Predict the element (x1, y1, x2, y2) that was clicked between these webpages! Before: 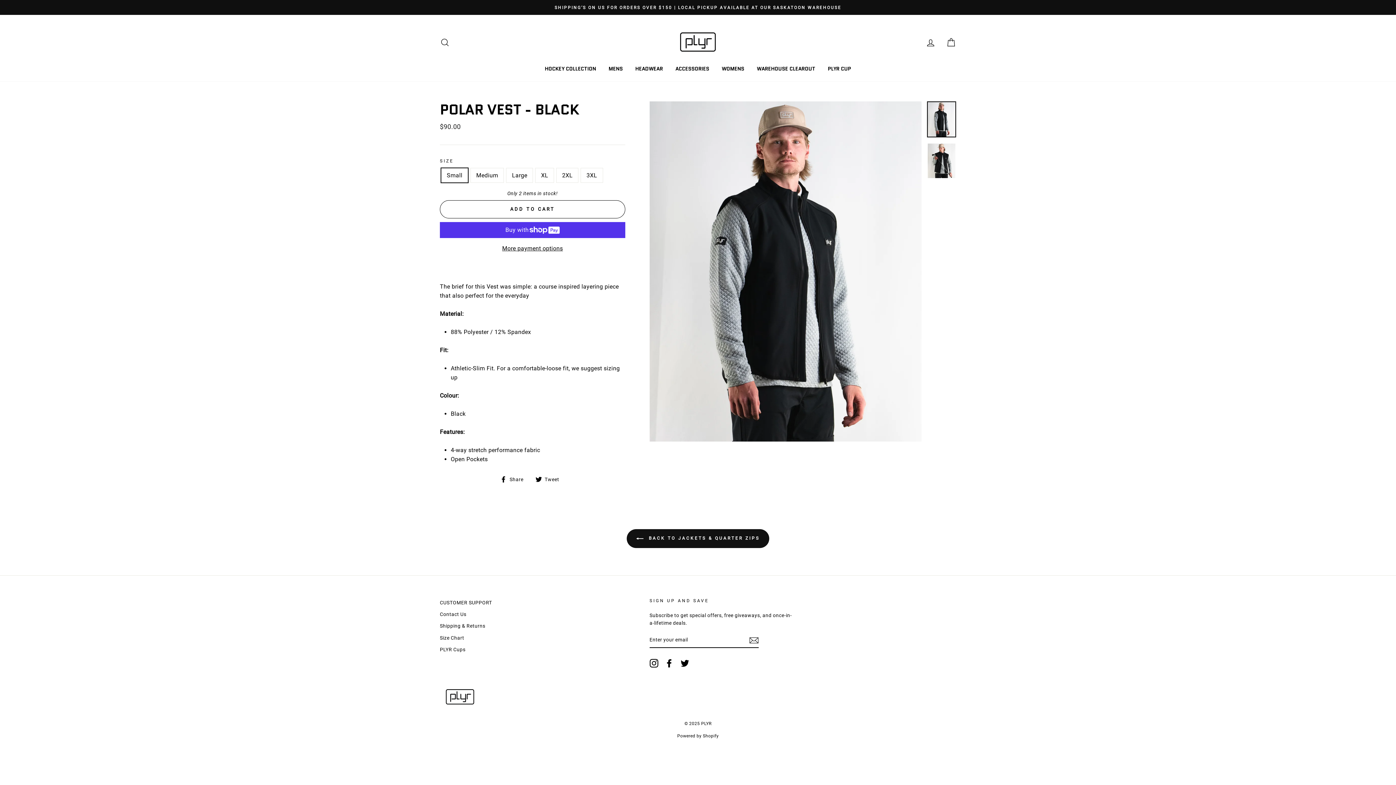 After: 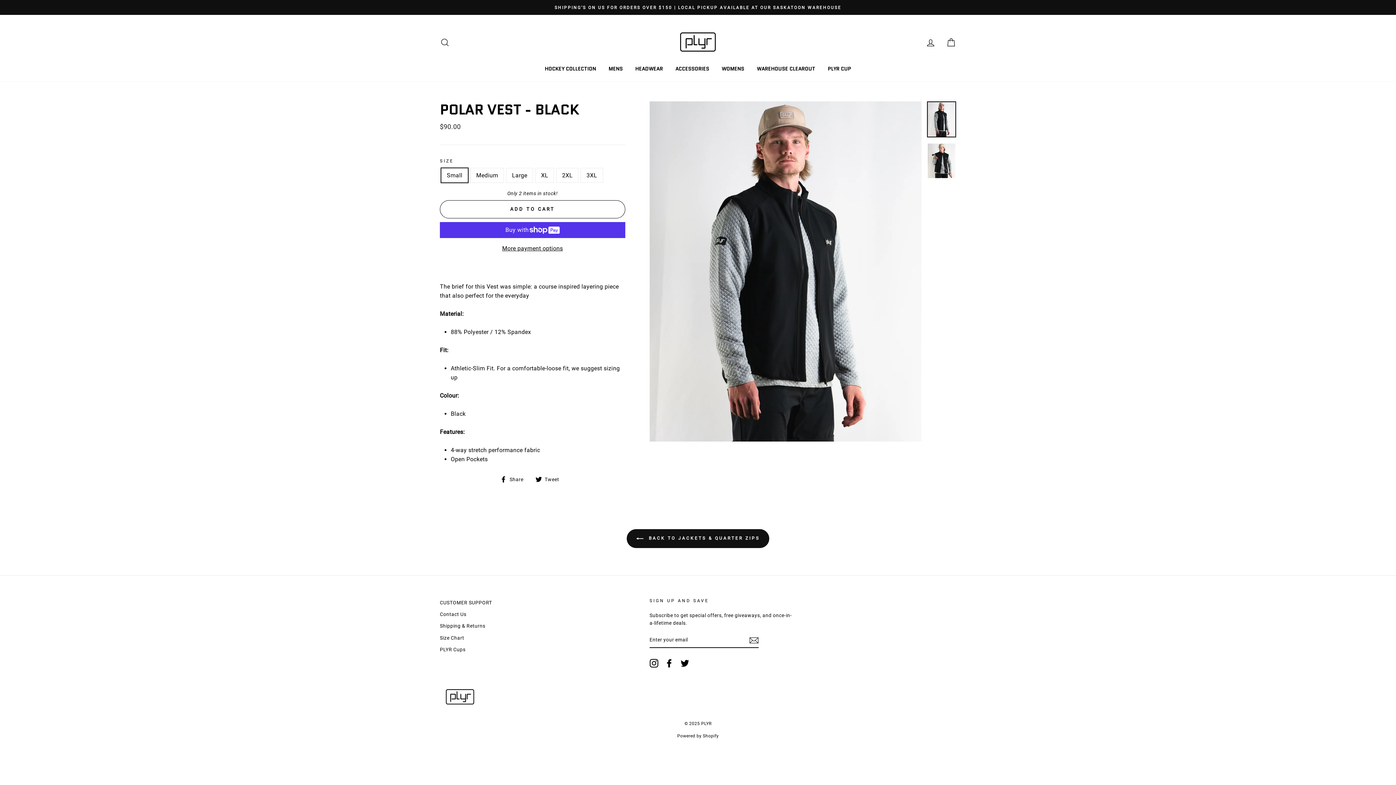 Action: label: Facebook bbox: (665, 659, 673, 667)